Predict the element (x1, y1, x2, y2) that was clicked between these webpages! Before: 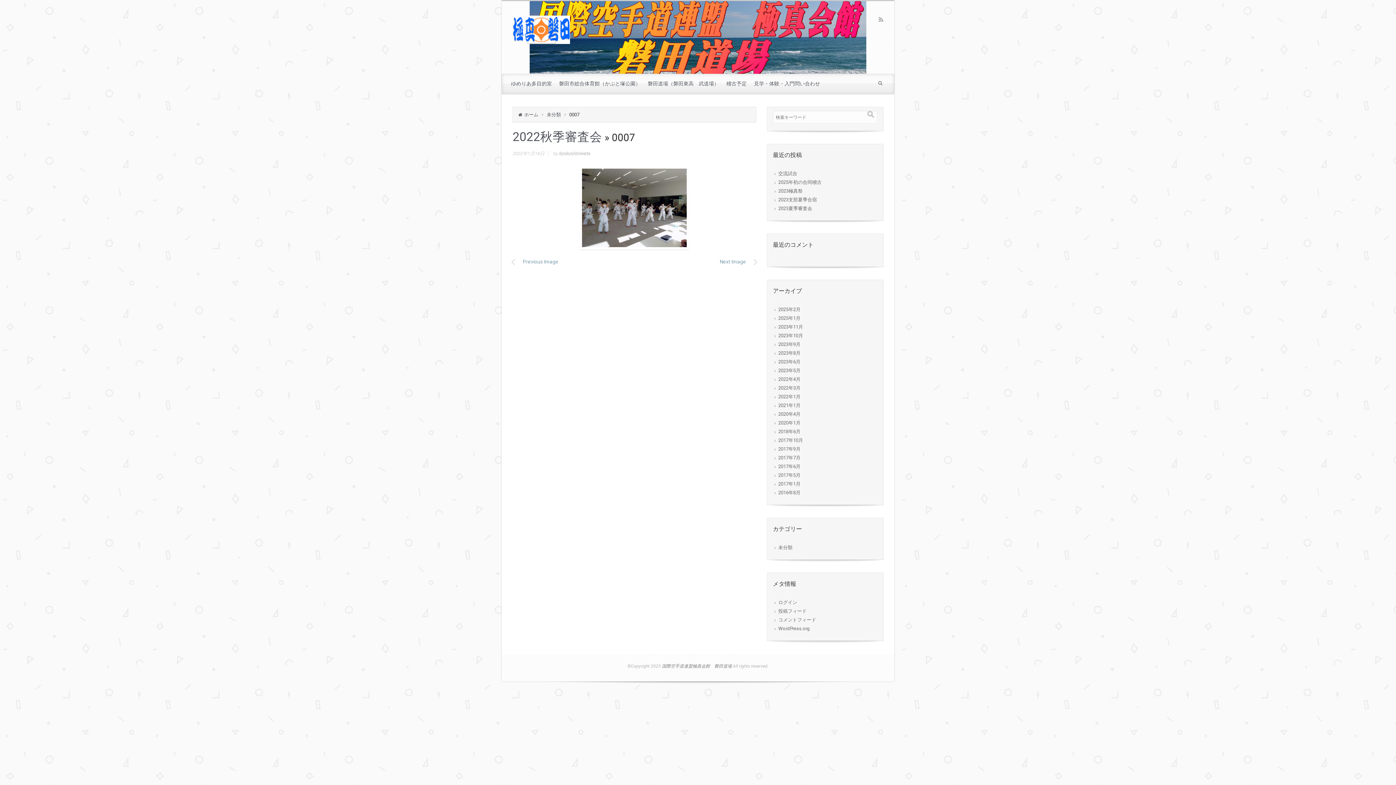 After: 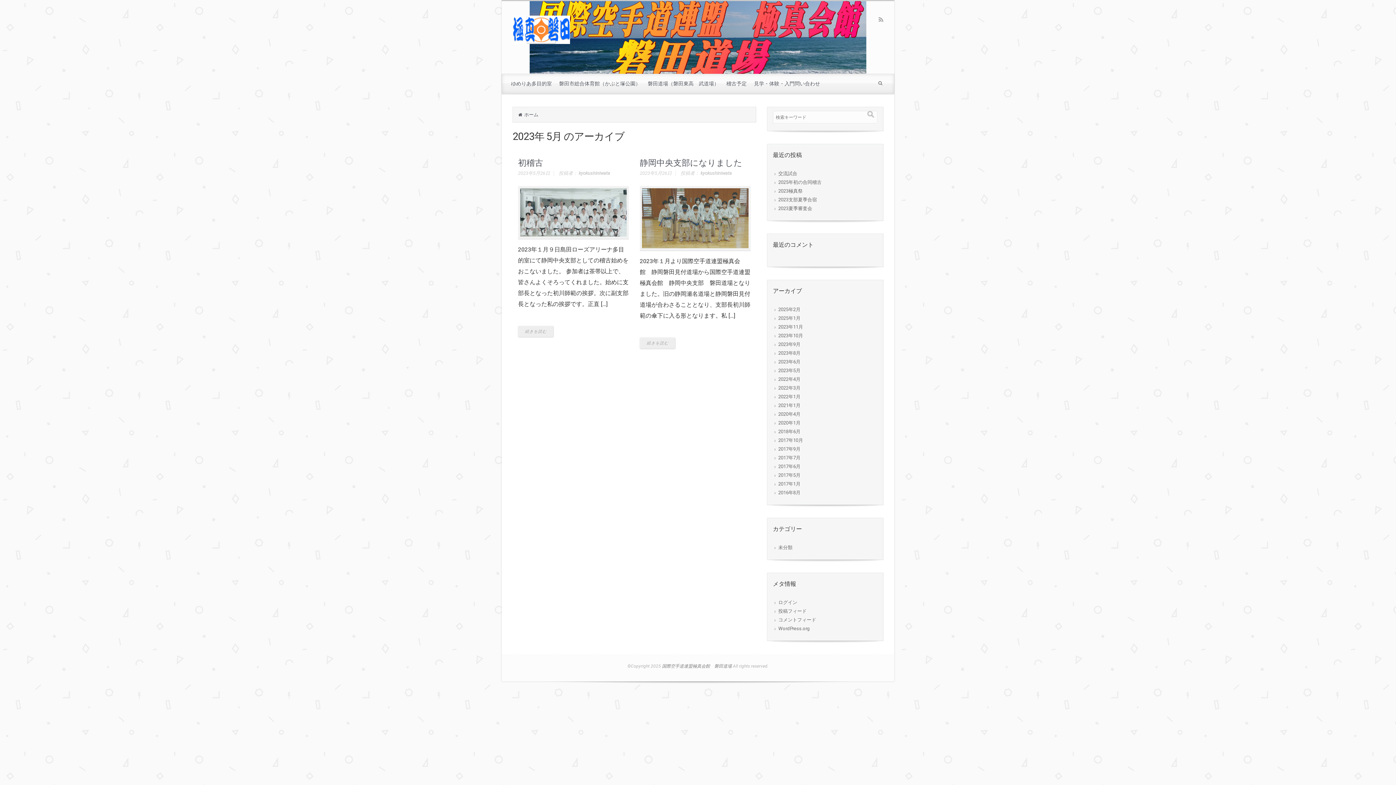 Action: label: 2023年5月 bbox: (778, 366, 800, 374)